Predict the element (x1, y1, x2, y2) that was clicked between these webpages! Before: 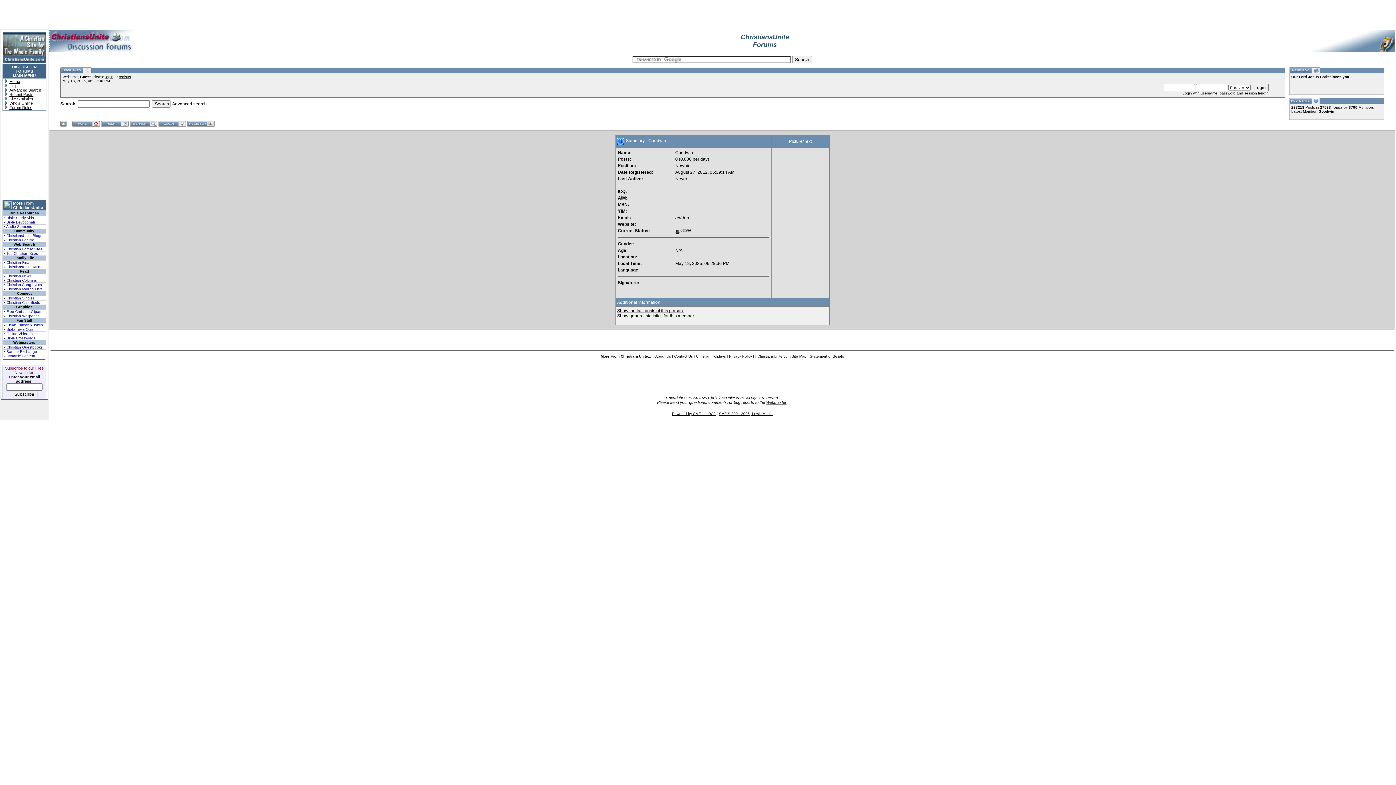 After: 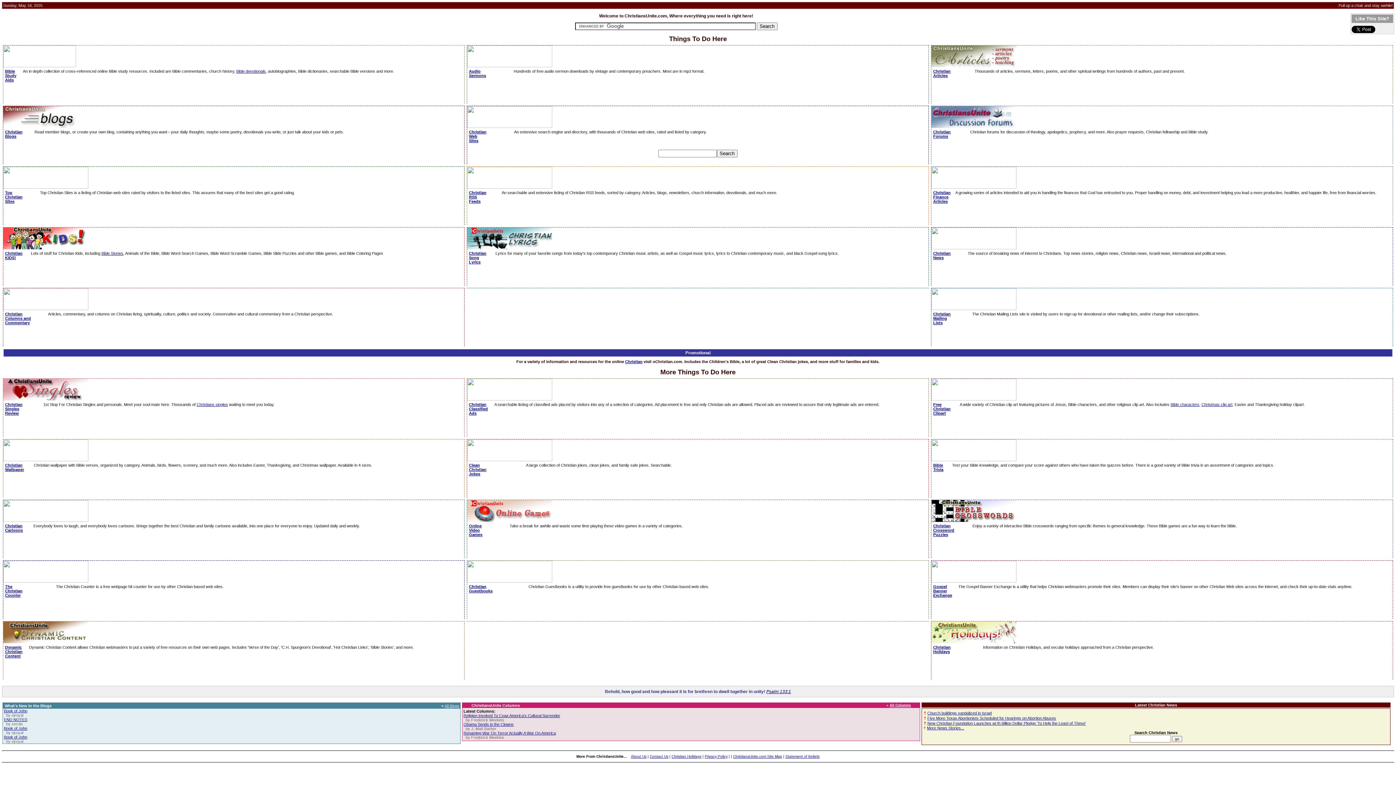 Action: bbox: (1, 59, 46, 64)